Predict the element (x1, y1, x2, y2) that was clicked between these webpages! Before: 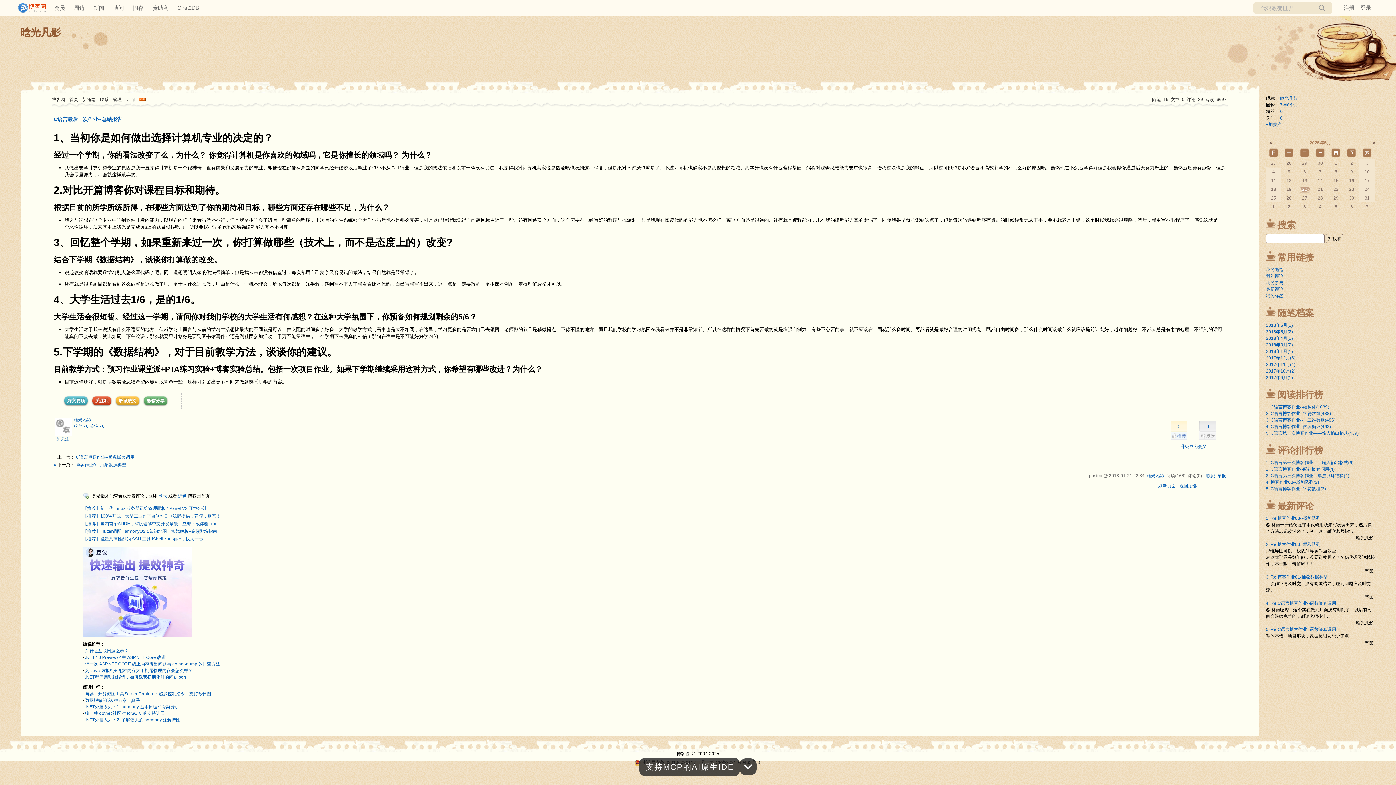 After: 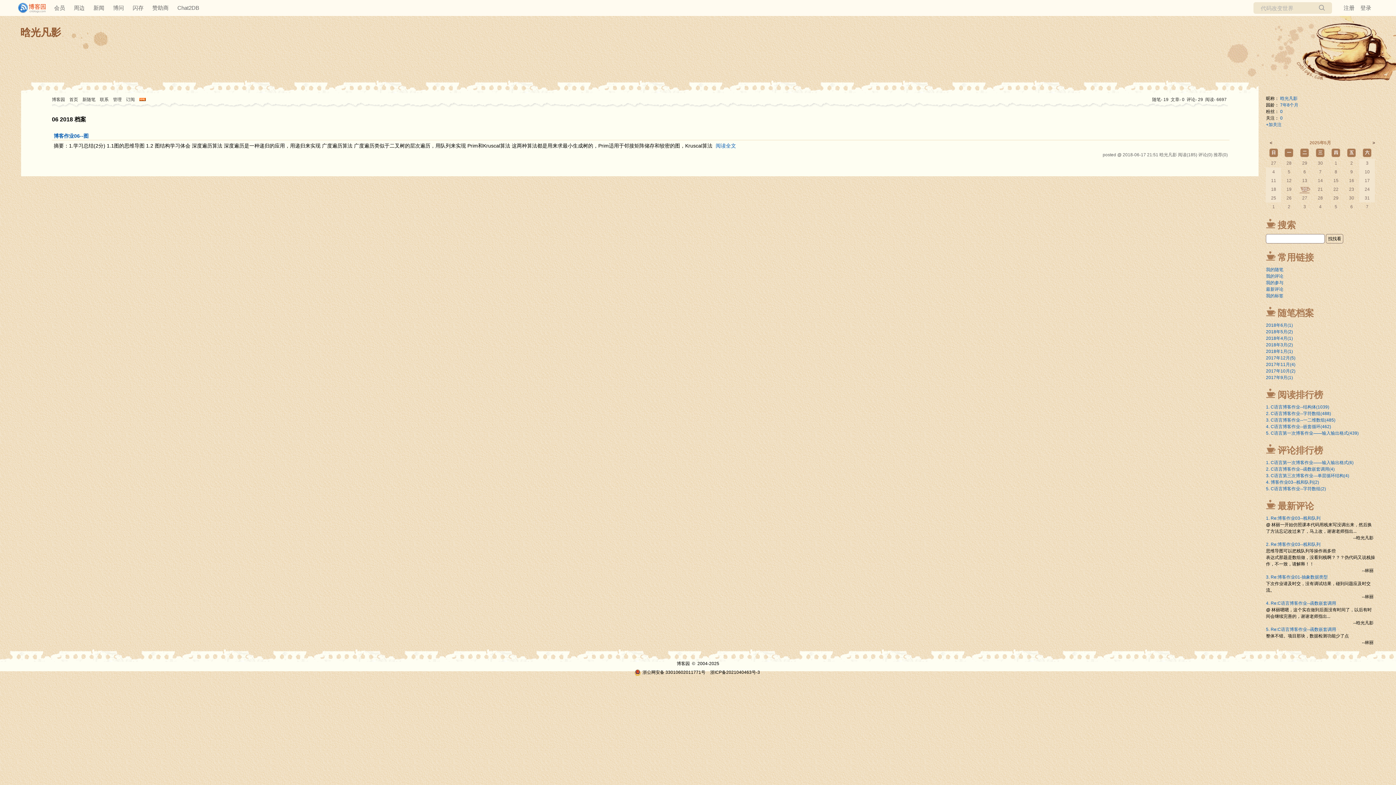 Action: label: 2018年6月(1) bbox: (1266, 322, 1293, 328)